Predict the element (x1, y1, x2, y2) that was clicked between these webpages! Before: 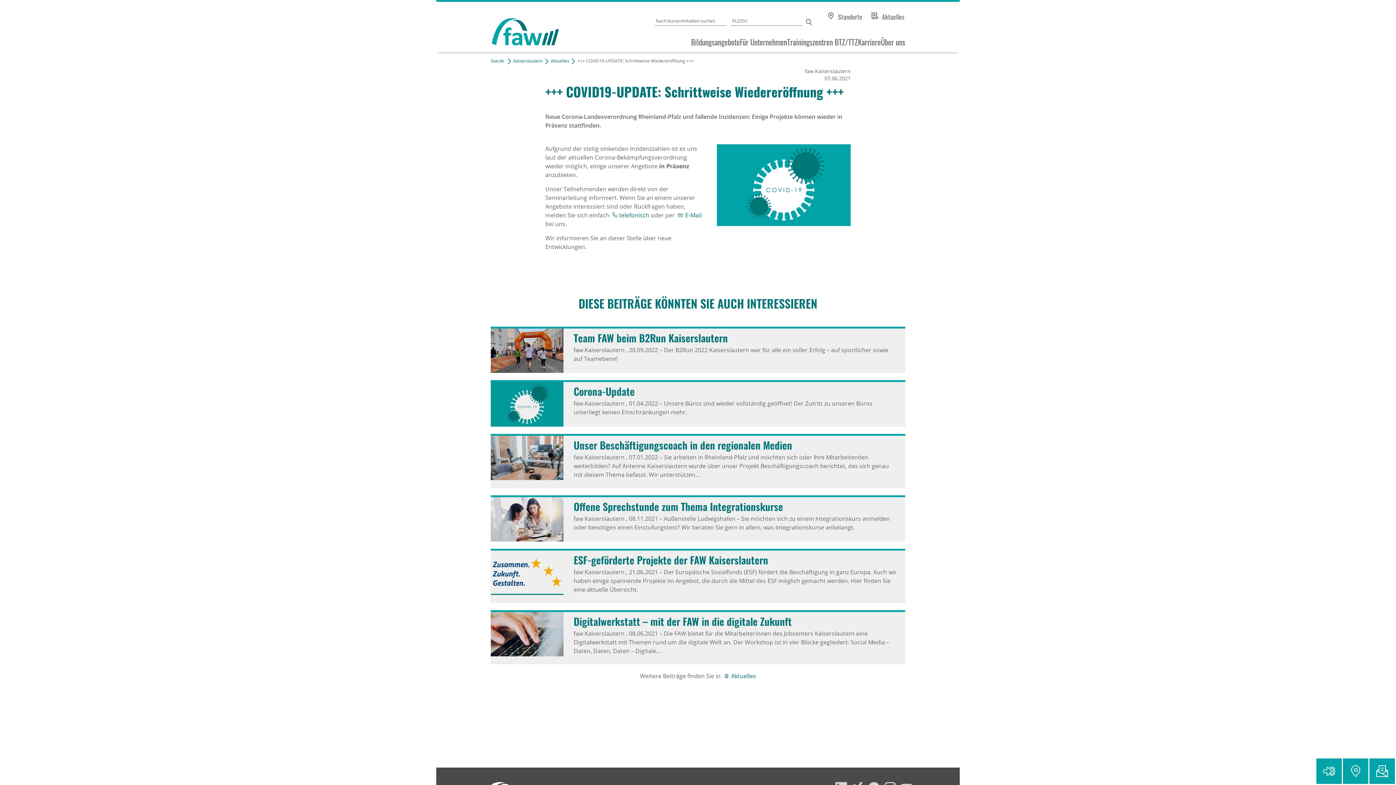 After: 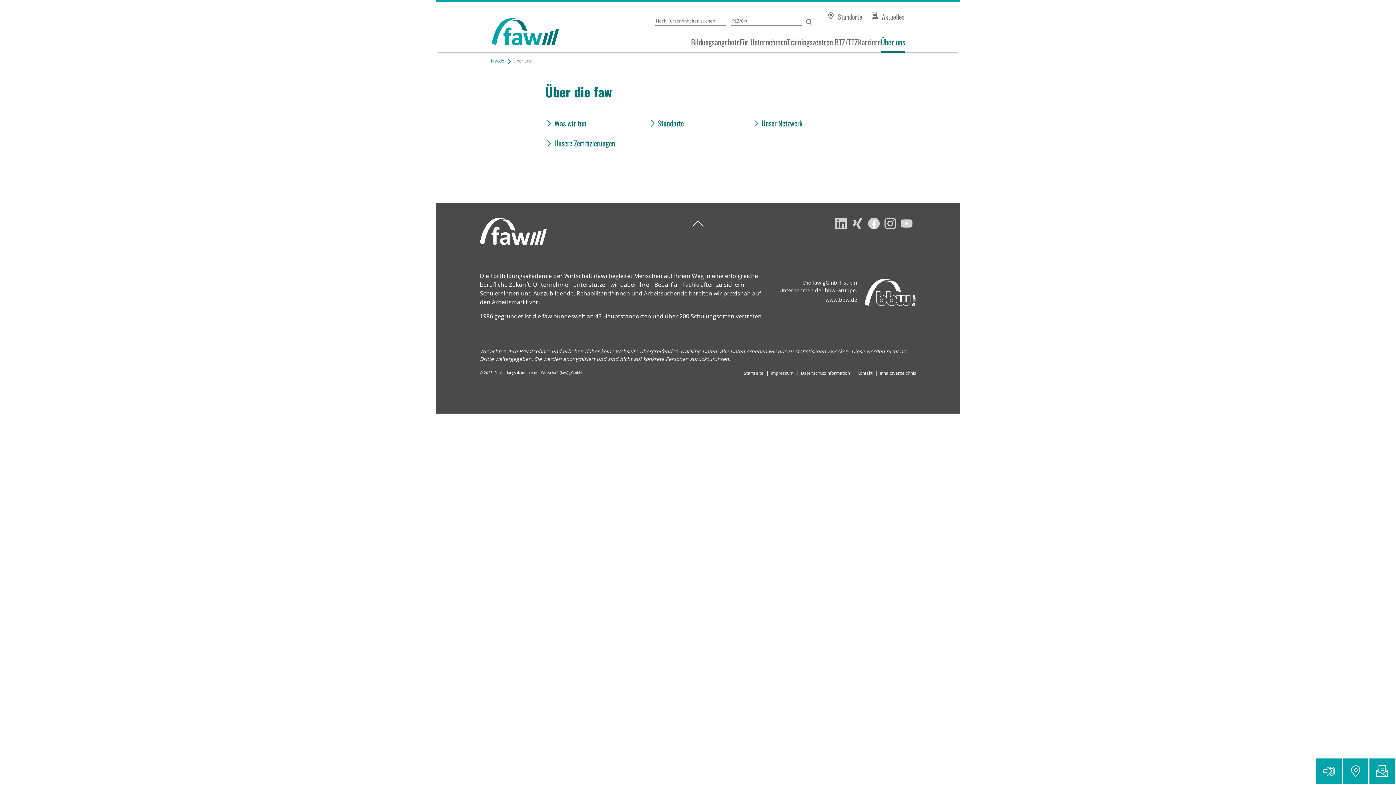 Action: bbox: (881, 36, 905, 52) label: Über uns